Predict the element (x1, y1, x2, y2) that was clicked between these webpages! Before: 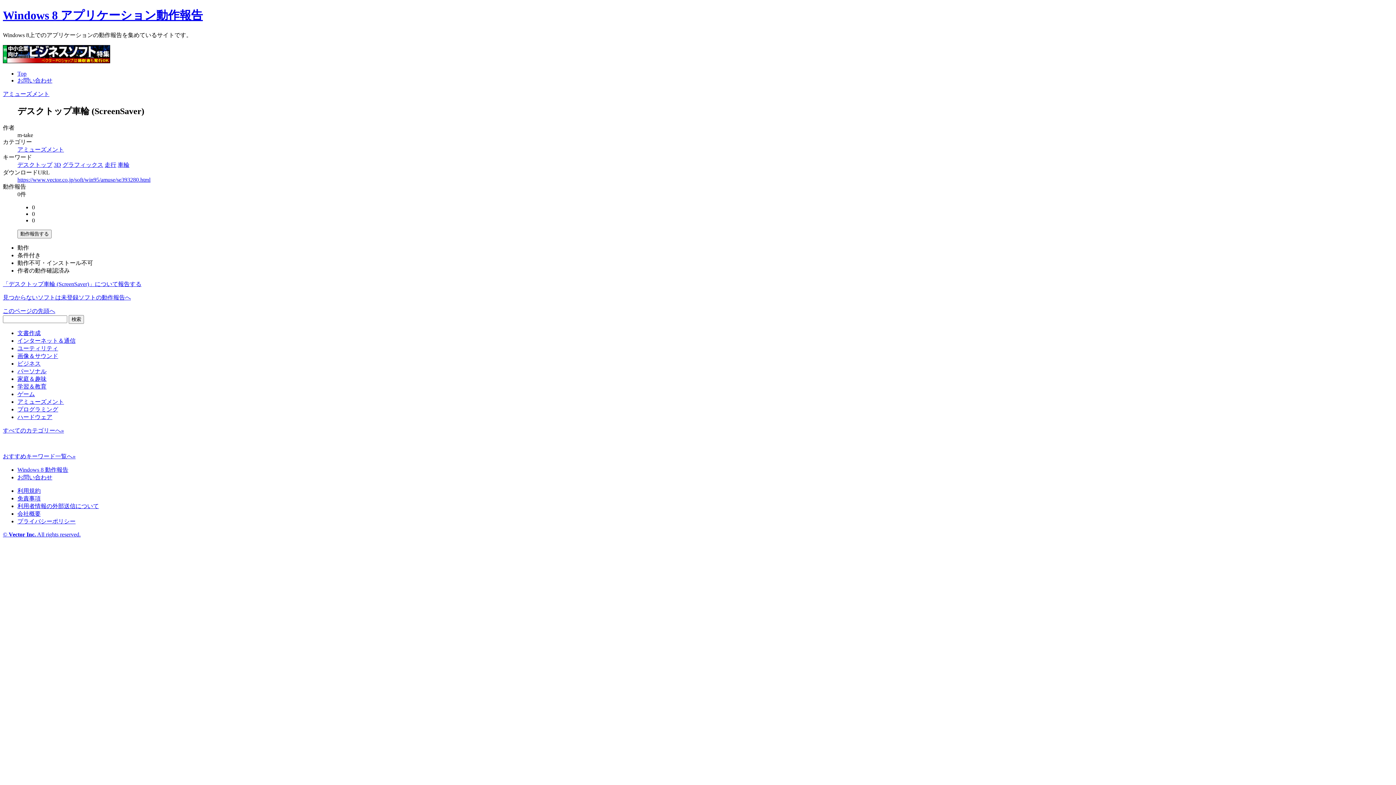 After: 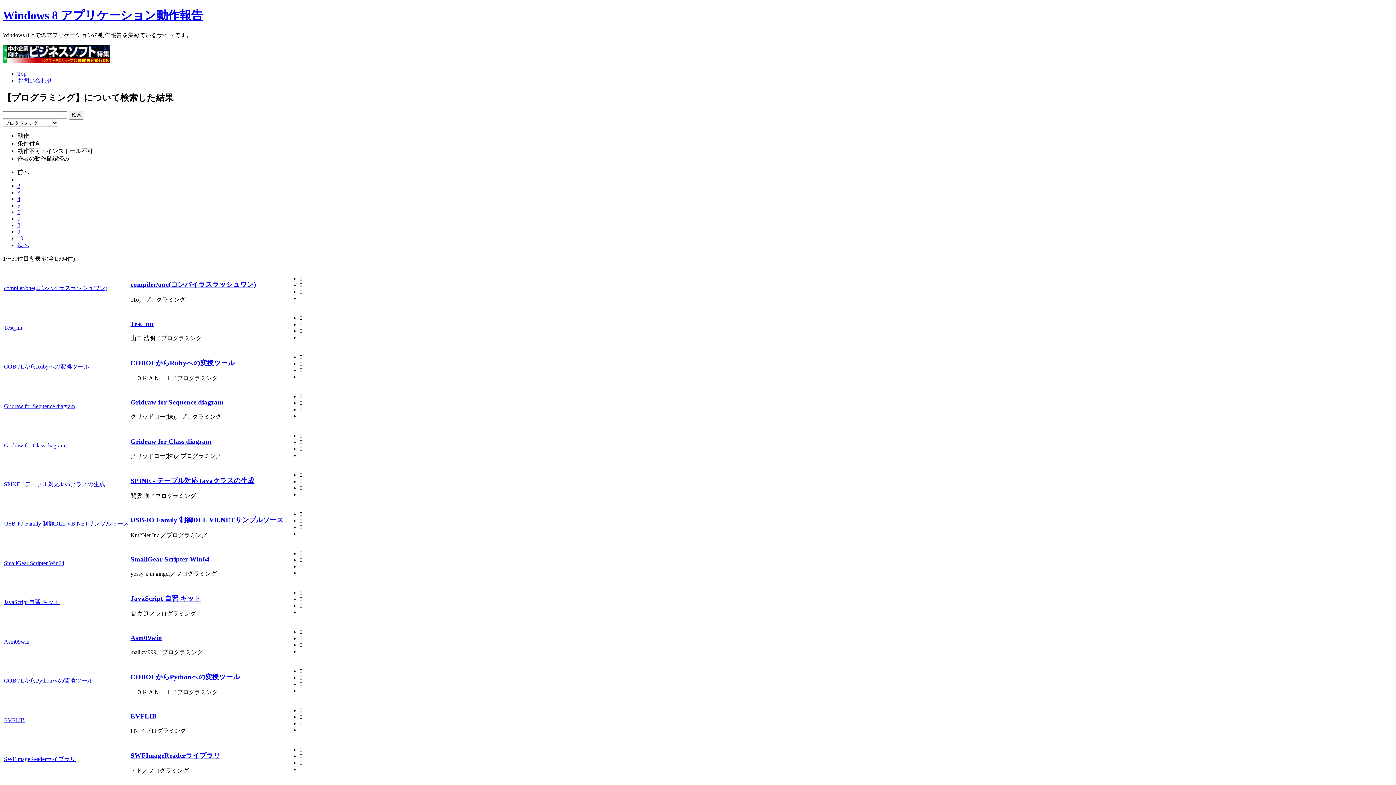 Action: bbox: (17, 406, 58, 412) label: プログラミング